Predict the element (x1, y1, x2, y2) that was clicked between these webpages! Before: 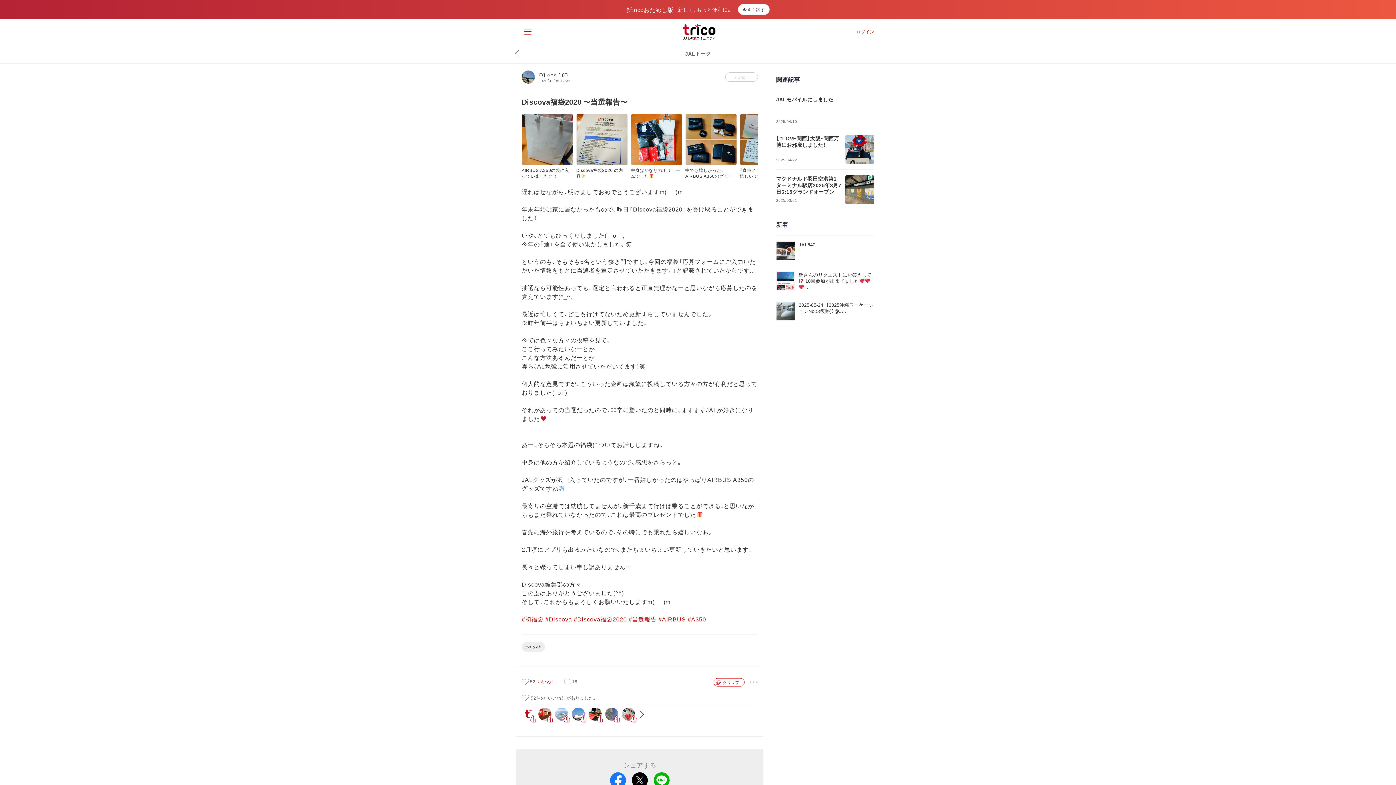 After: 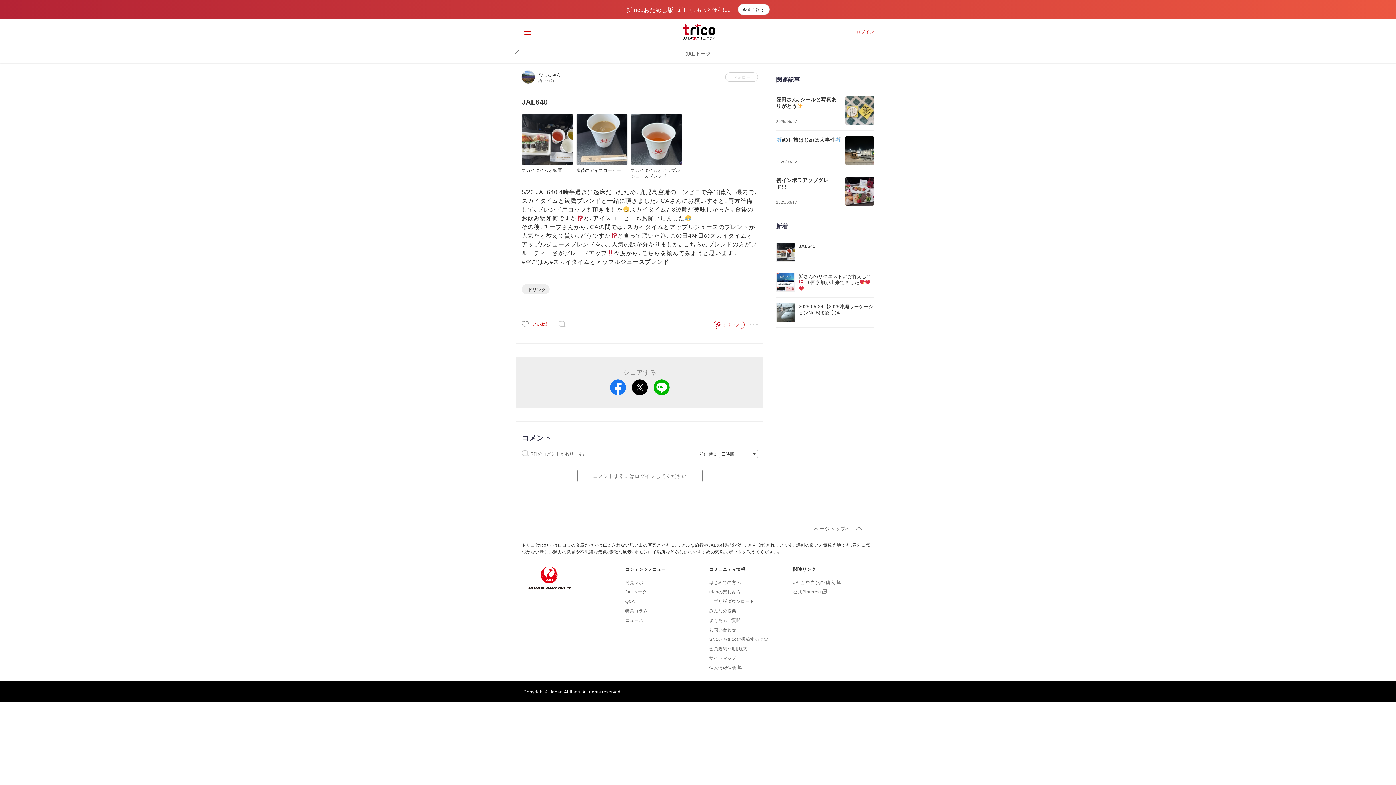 Action: bbox: (776, 235, 874, 265) label: JAL640